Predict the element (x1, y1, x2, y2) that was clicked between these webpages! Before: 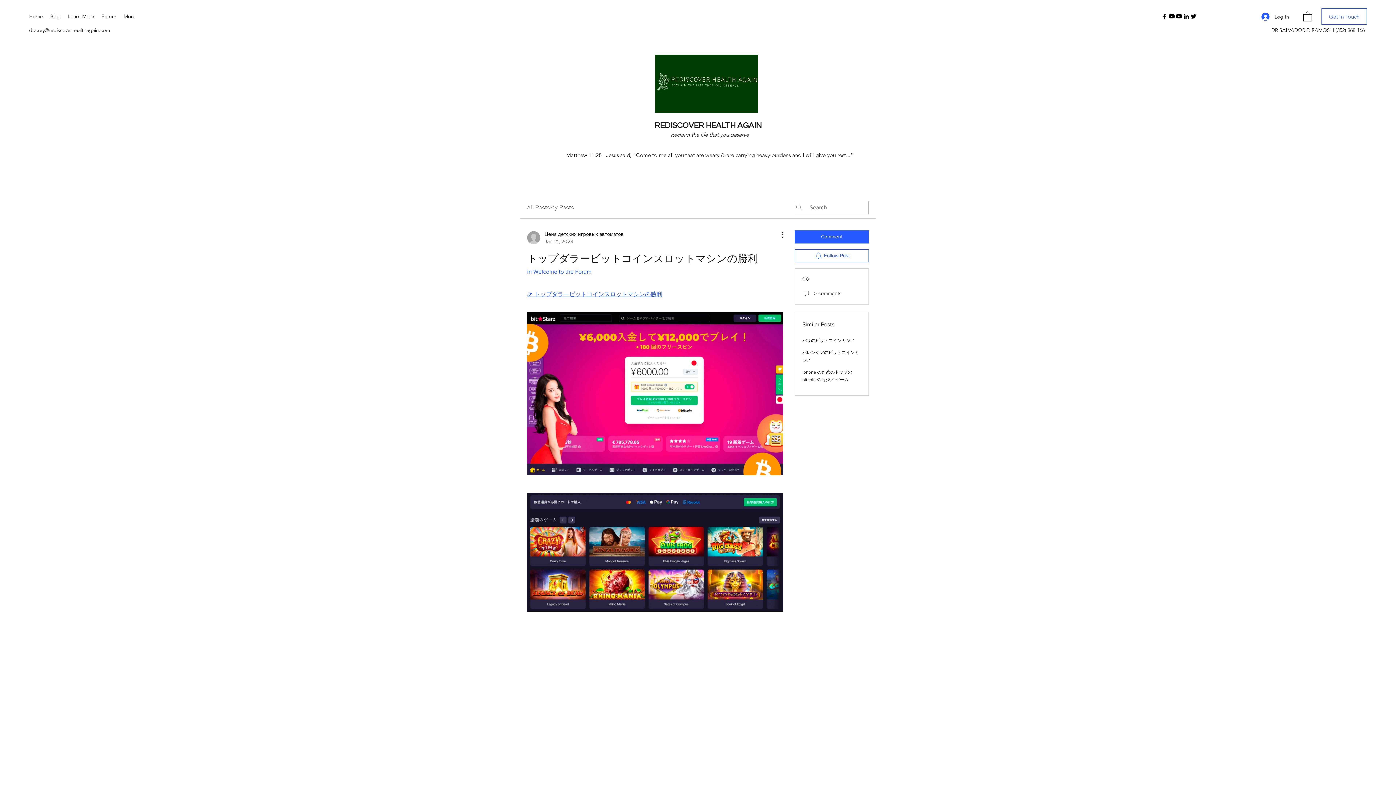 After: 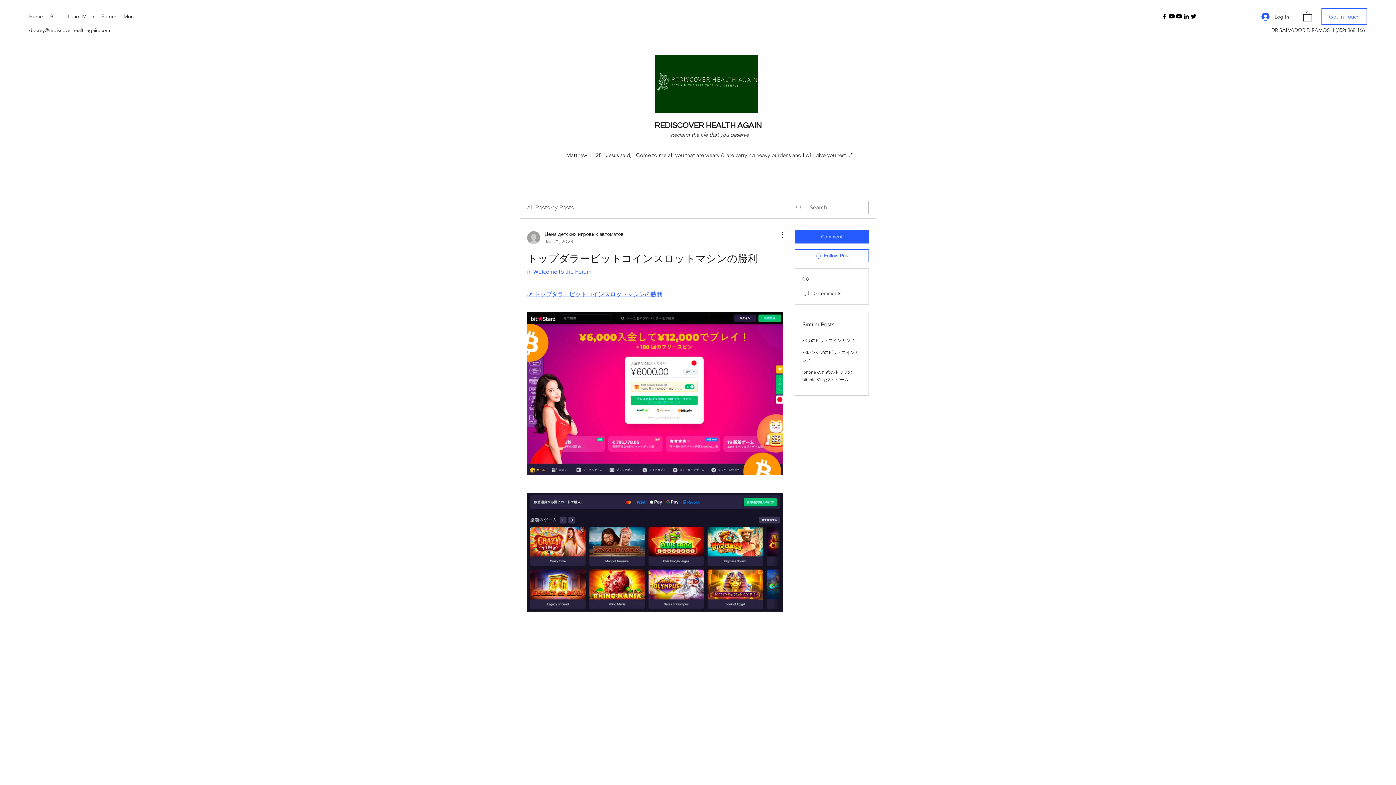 Action: bbox: (64, 10, 97, 21) label: Learn More